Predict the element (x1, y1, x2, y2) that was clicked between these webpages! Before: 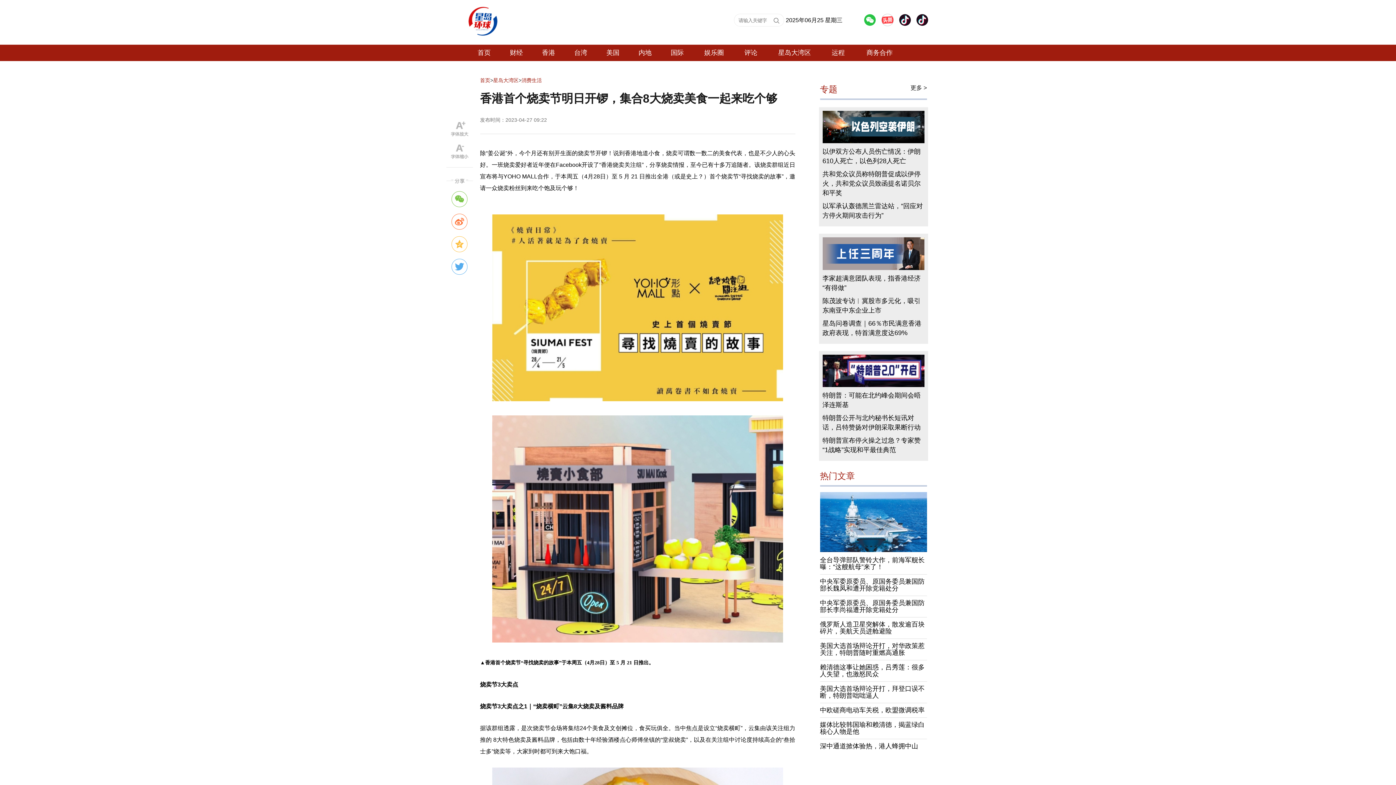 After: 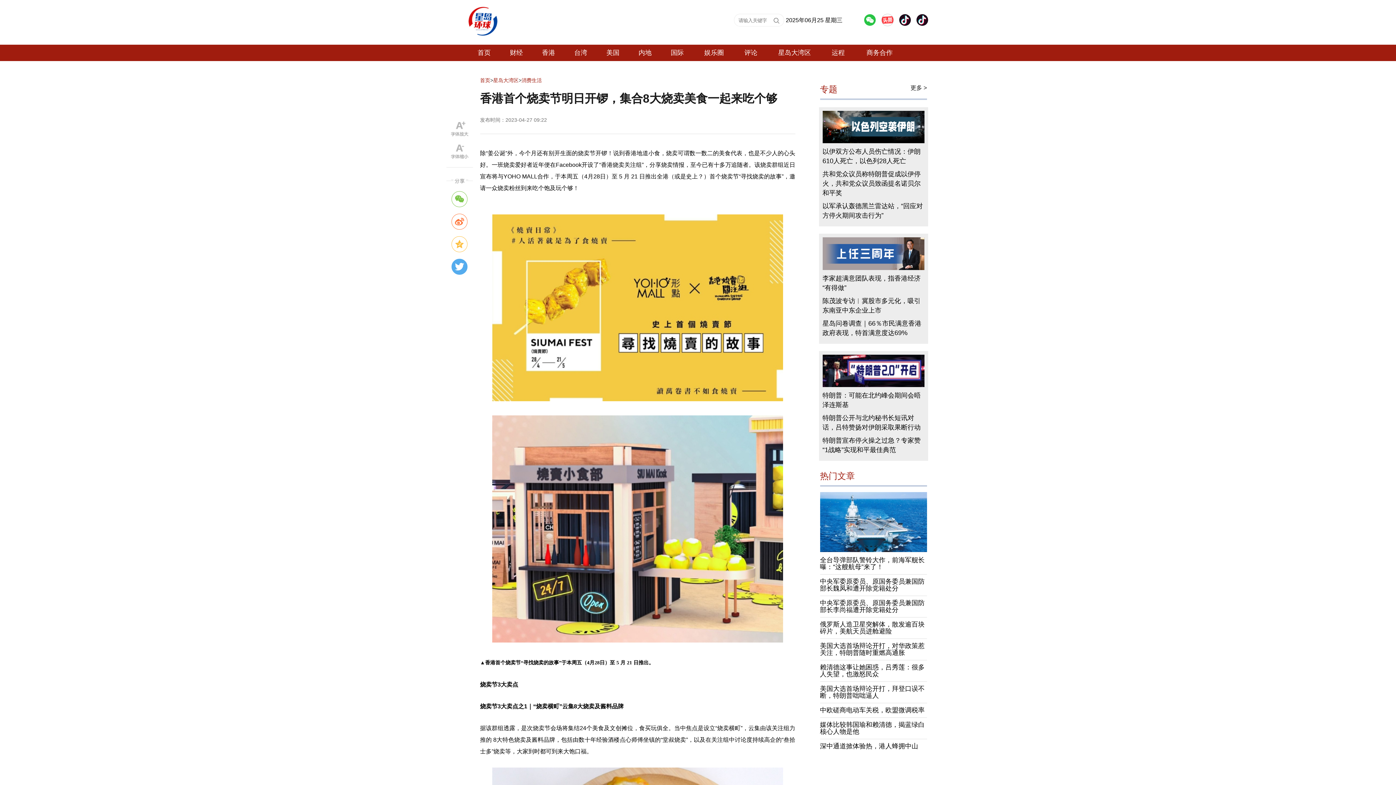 Action: bbox: (451, 258, 467, 274)